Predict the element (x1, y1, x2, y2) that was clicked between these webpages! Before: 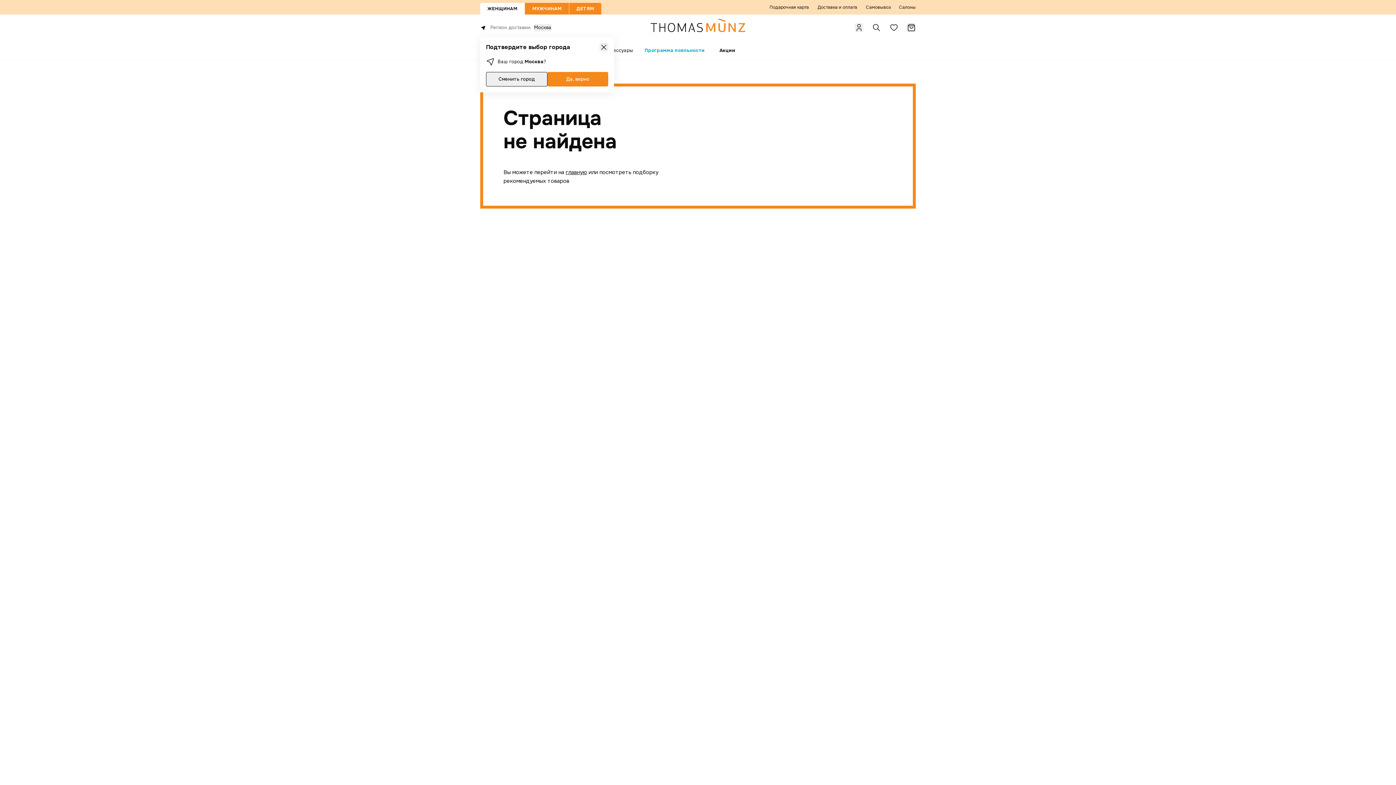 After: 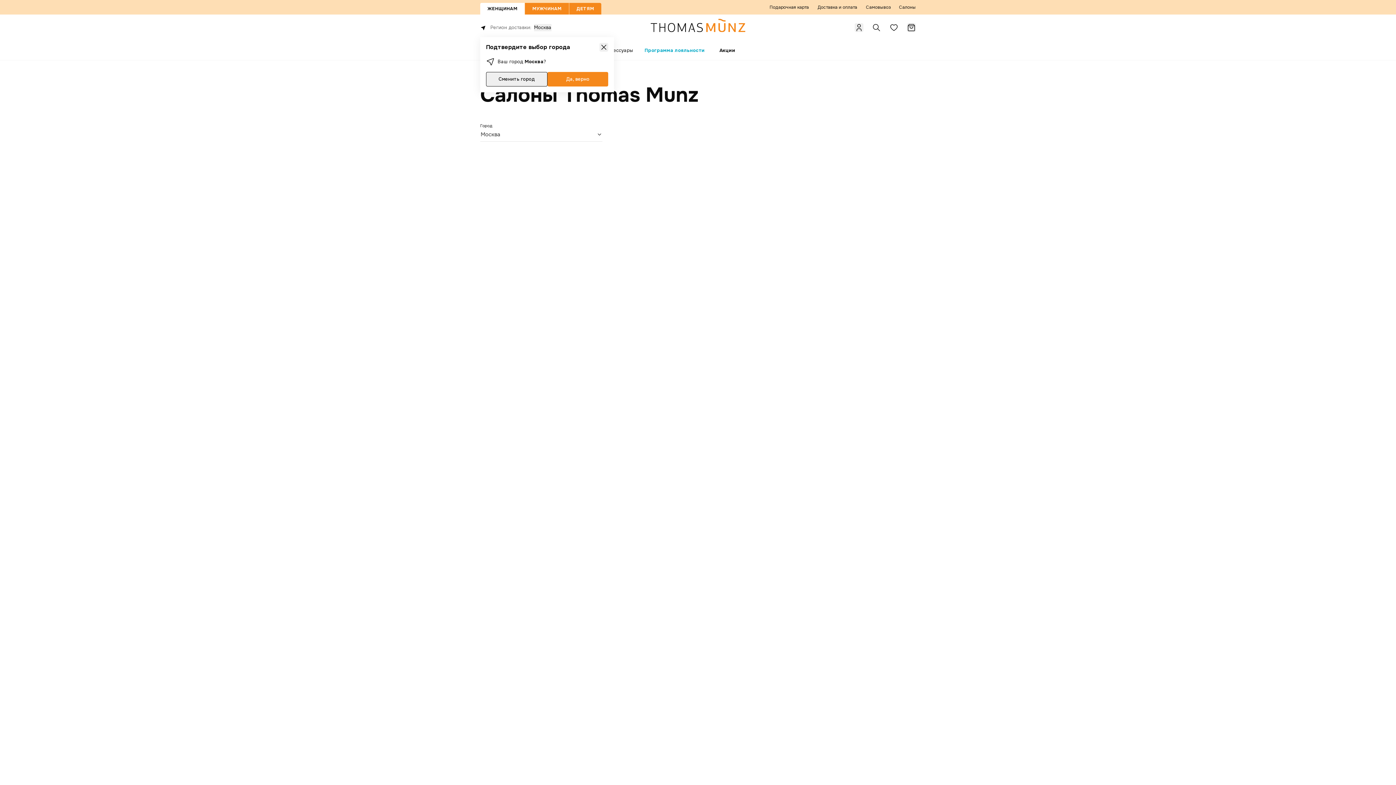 Action: bbox: (899, 4, 916, 10) label: Салоны